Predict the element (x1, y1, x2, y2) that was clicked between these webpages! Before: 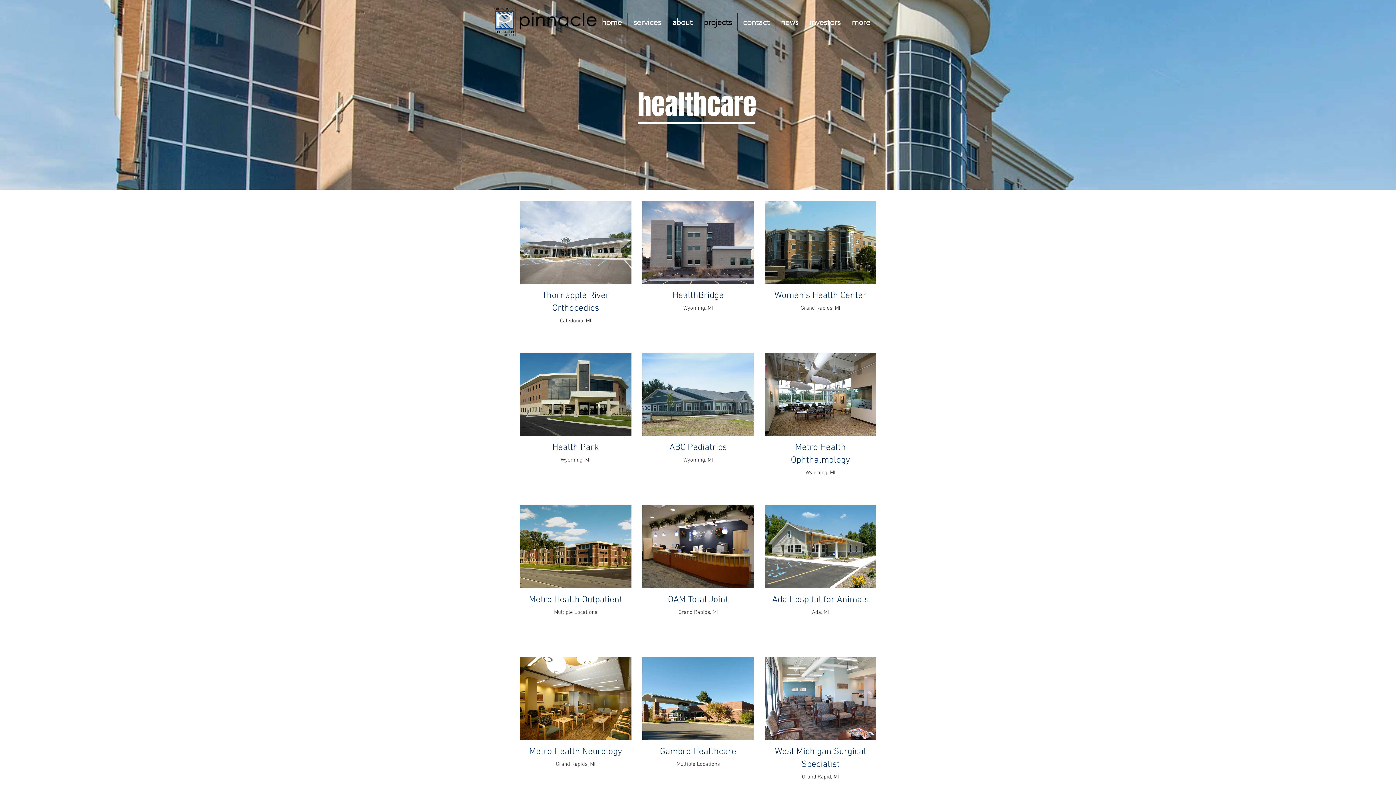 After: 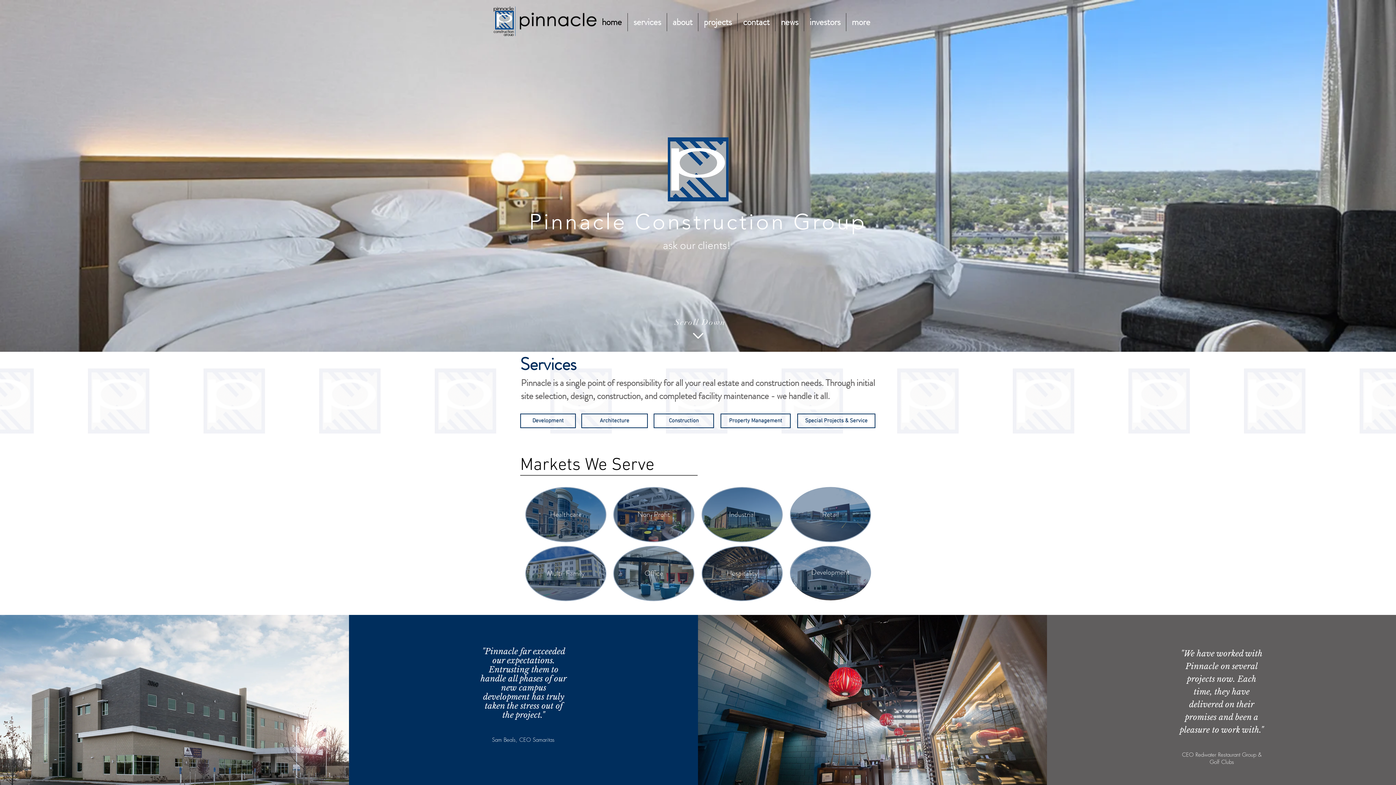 Action: bbox: (596, 13, 627, 31) label: home